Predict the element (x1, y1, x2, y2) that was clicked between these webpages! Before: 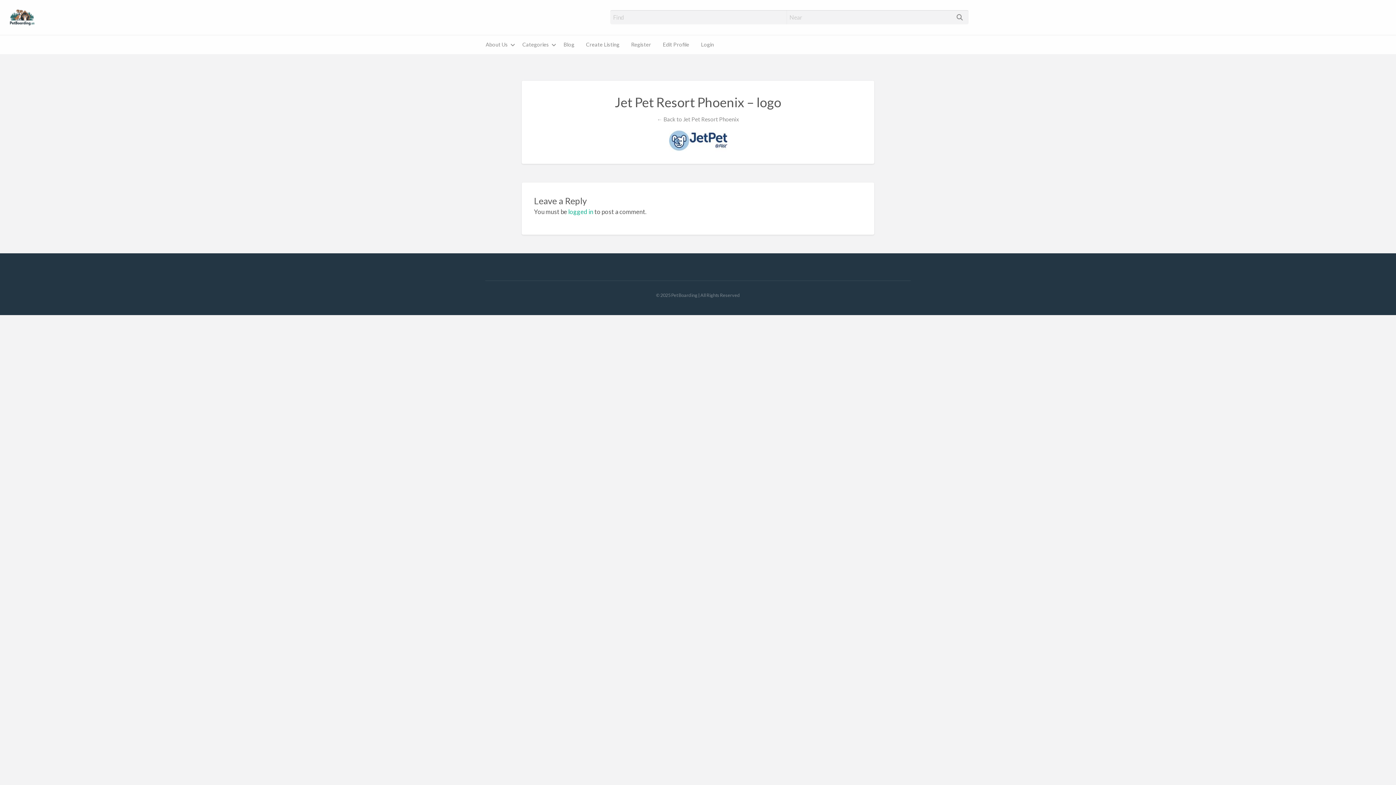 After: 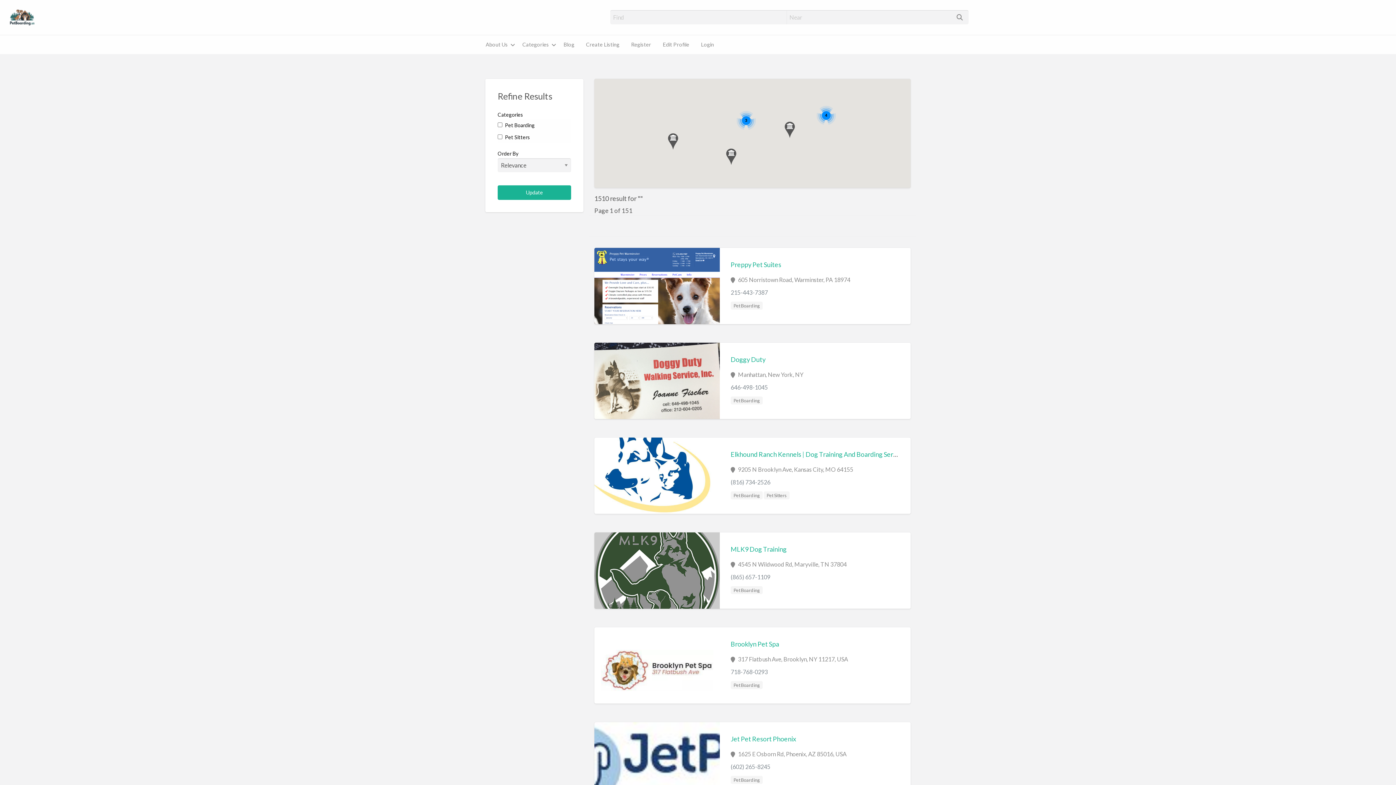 Action: bbox: (956, 10, 968, 24)